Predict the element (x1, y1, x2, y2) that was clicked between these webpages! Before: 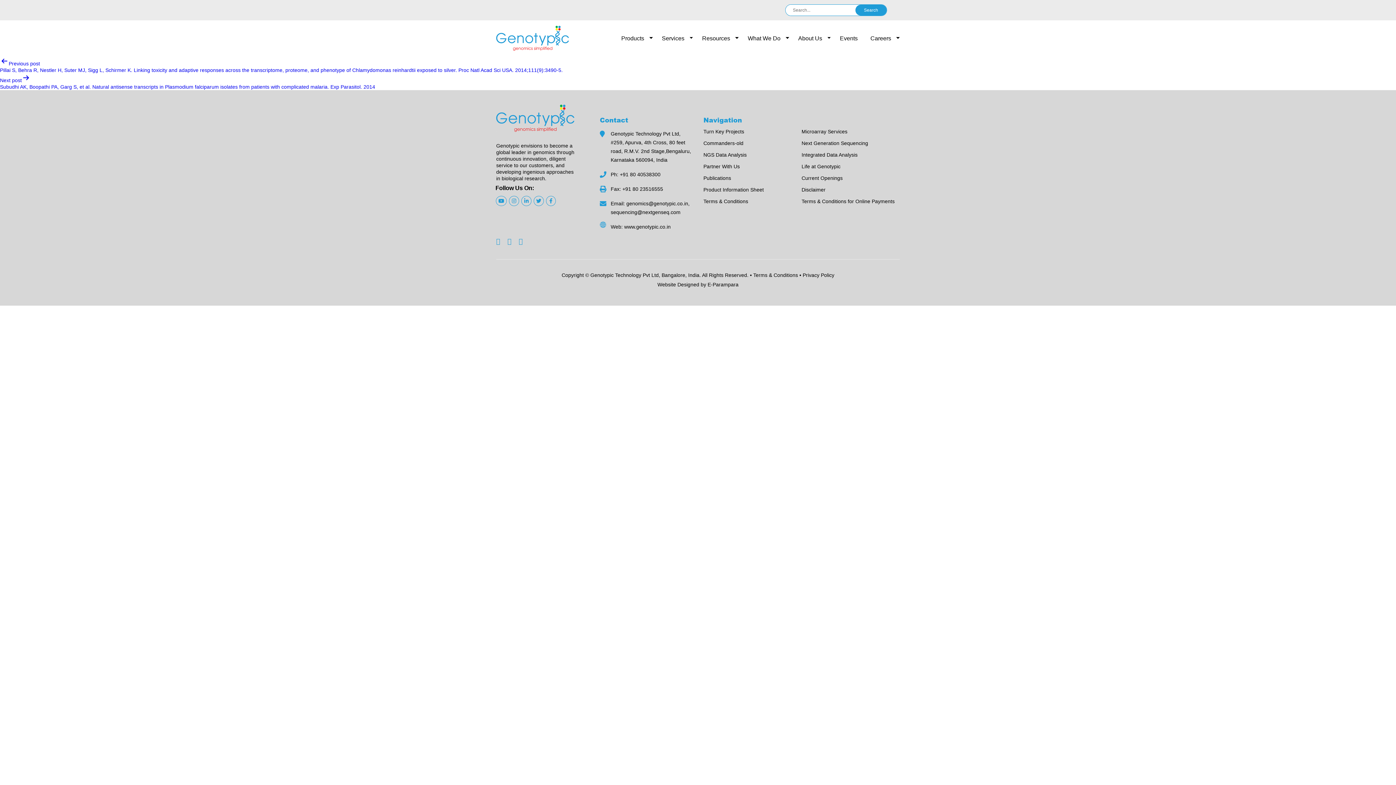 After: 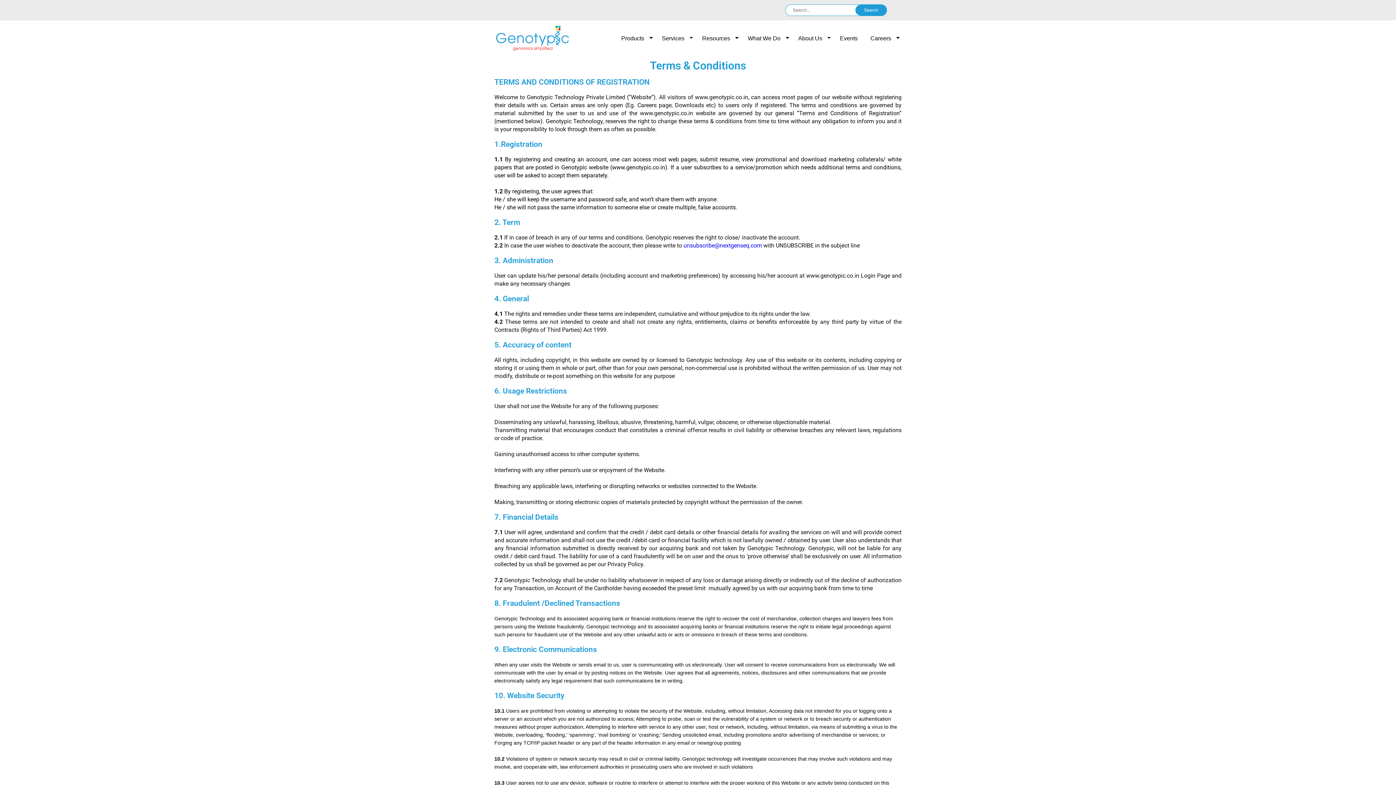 Action: label: Terms & Conditions bbox: (703, 198, 748, 204)